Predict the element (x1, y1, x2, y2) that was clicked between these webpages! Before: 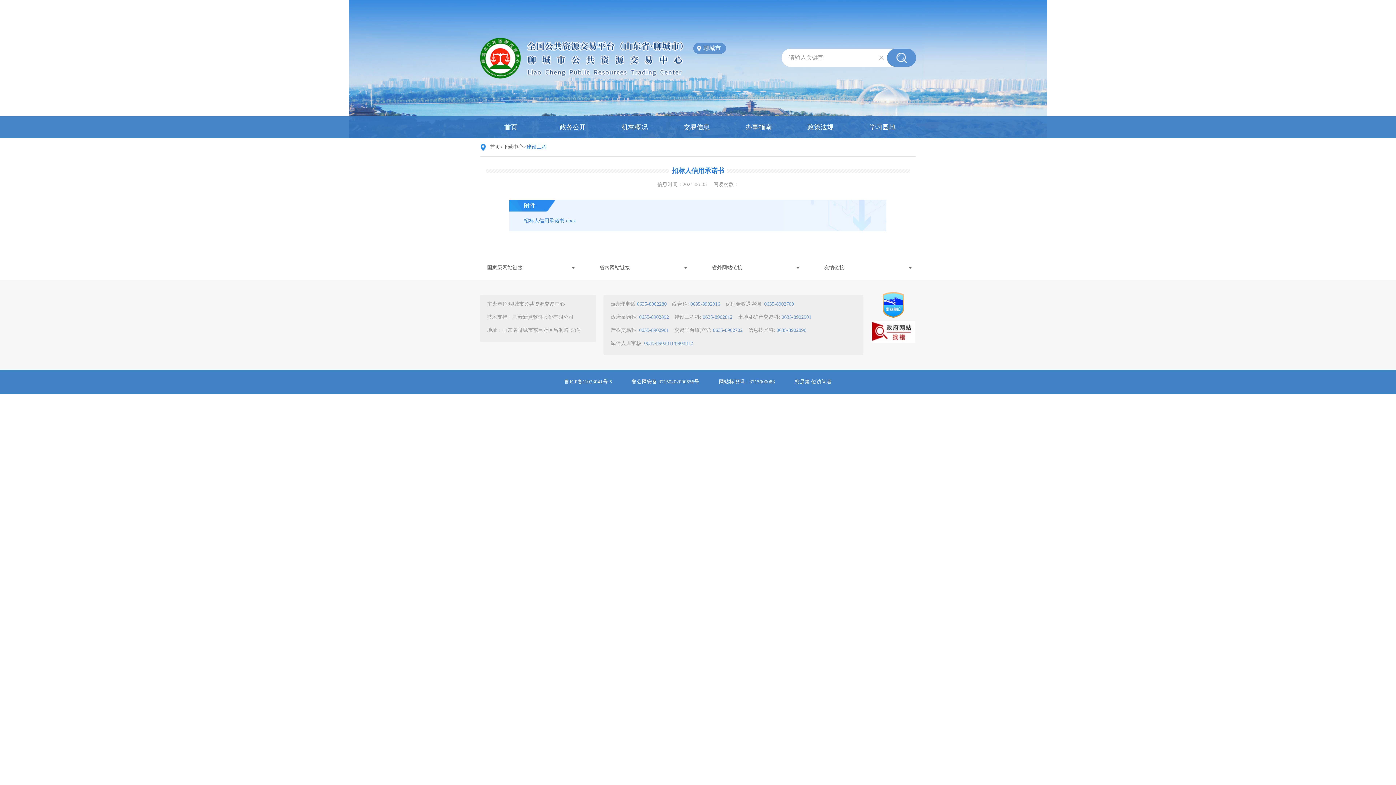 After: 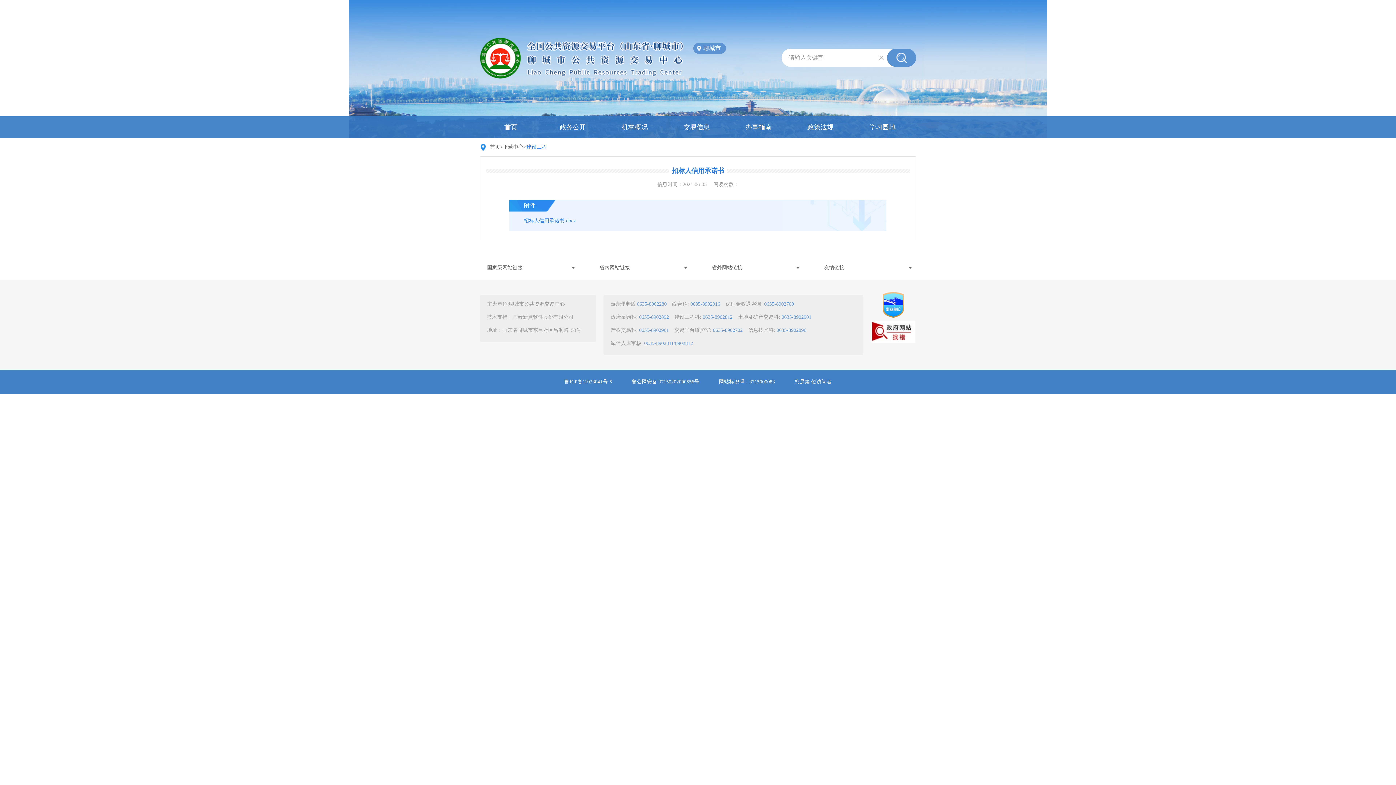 Action: label: 鲁ICP备11023041号-5 bbox: (564, 379, 612, 384)